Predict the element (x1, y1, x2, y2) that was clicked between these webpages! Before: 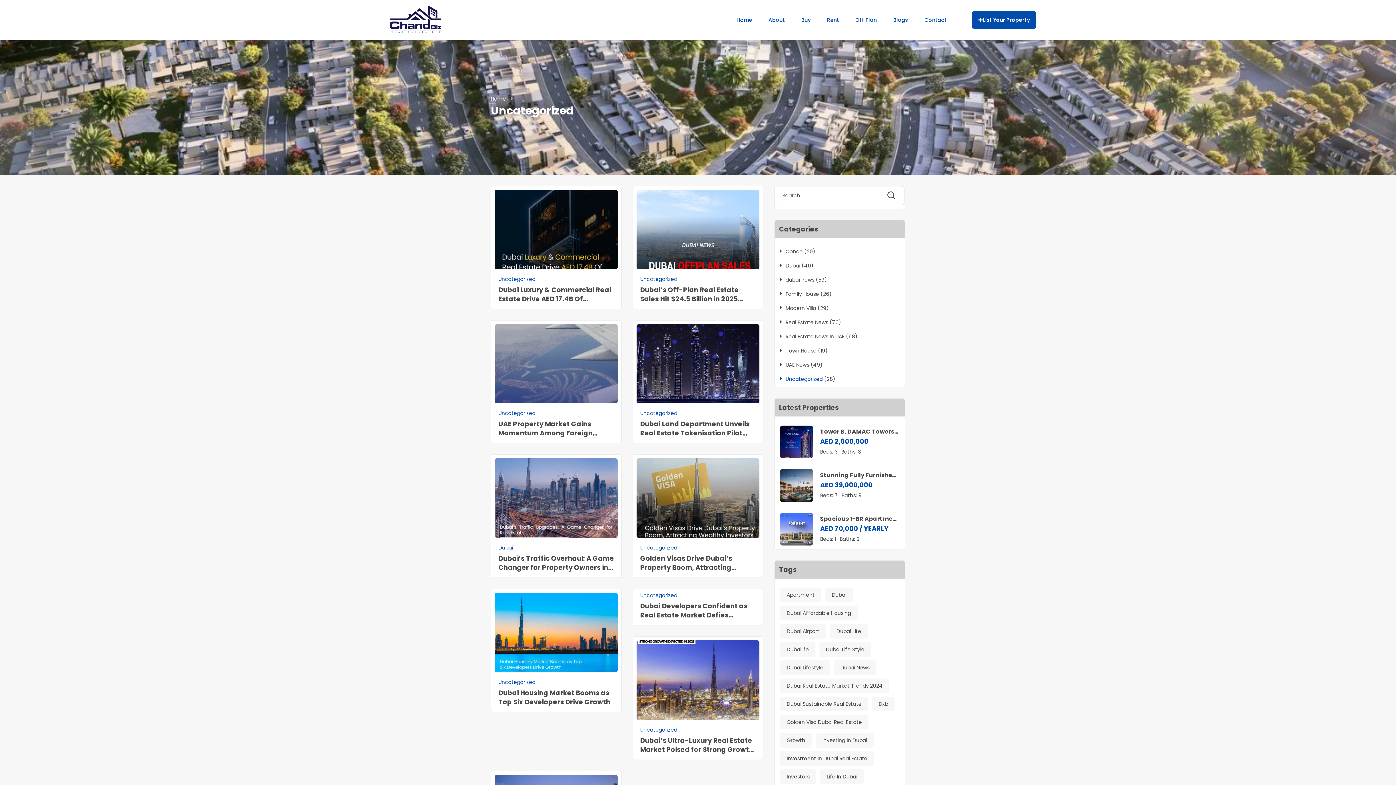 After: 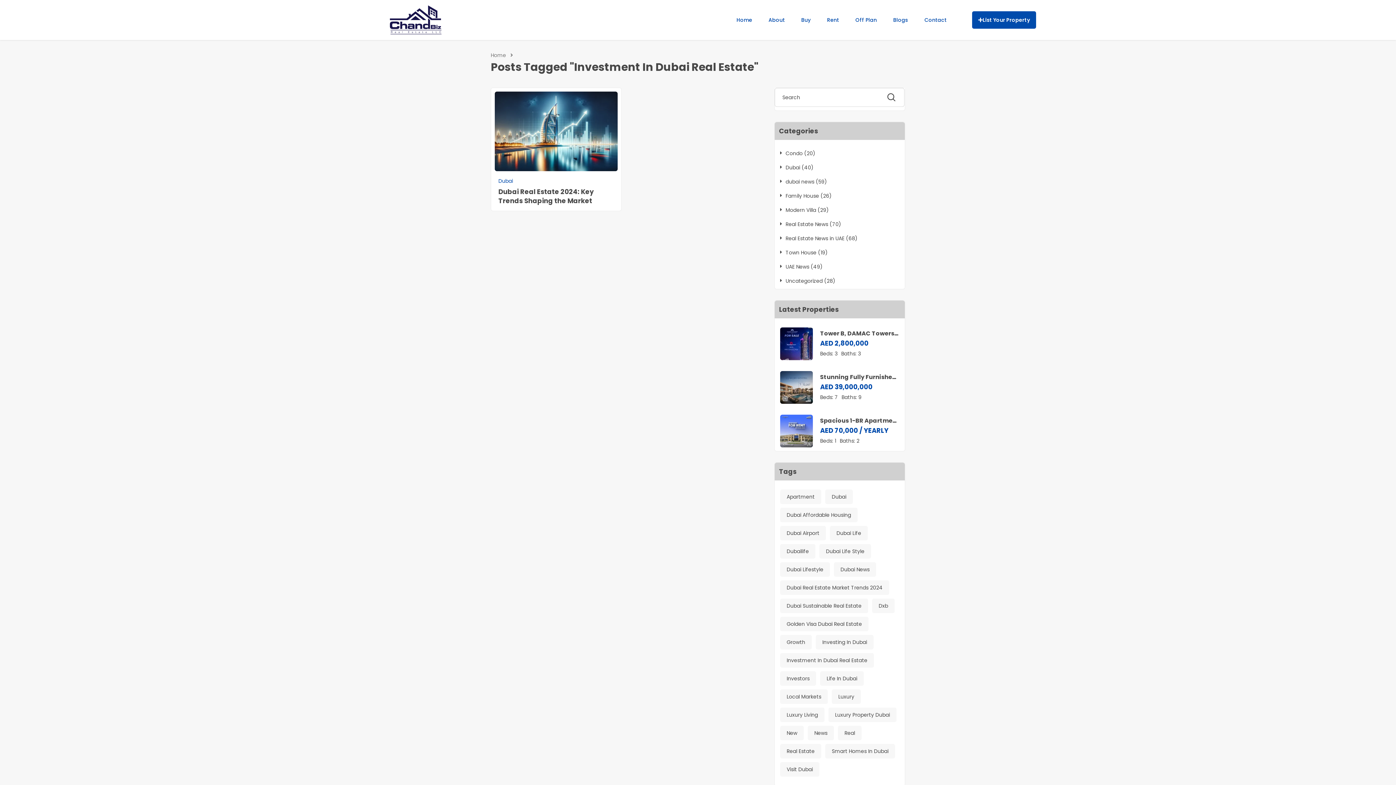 Action: label: Investment in Dubai real estate (1 item) bbox: (780, 751, 874, 766)